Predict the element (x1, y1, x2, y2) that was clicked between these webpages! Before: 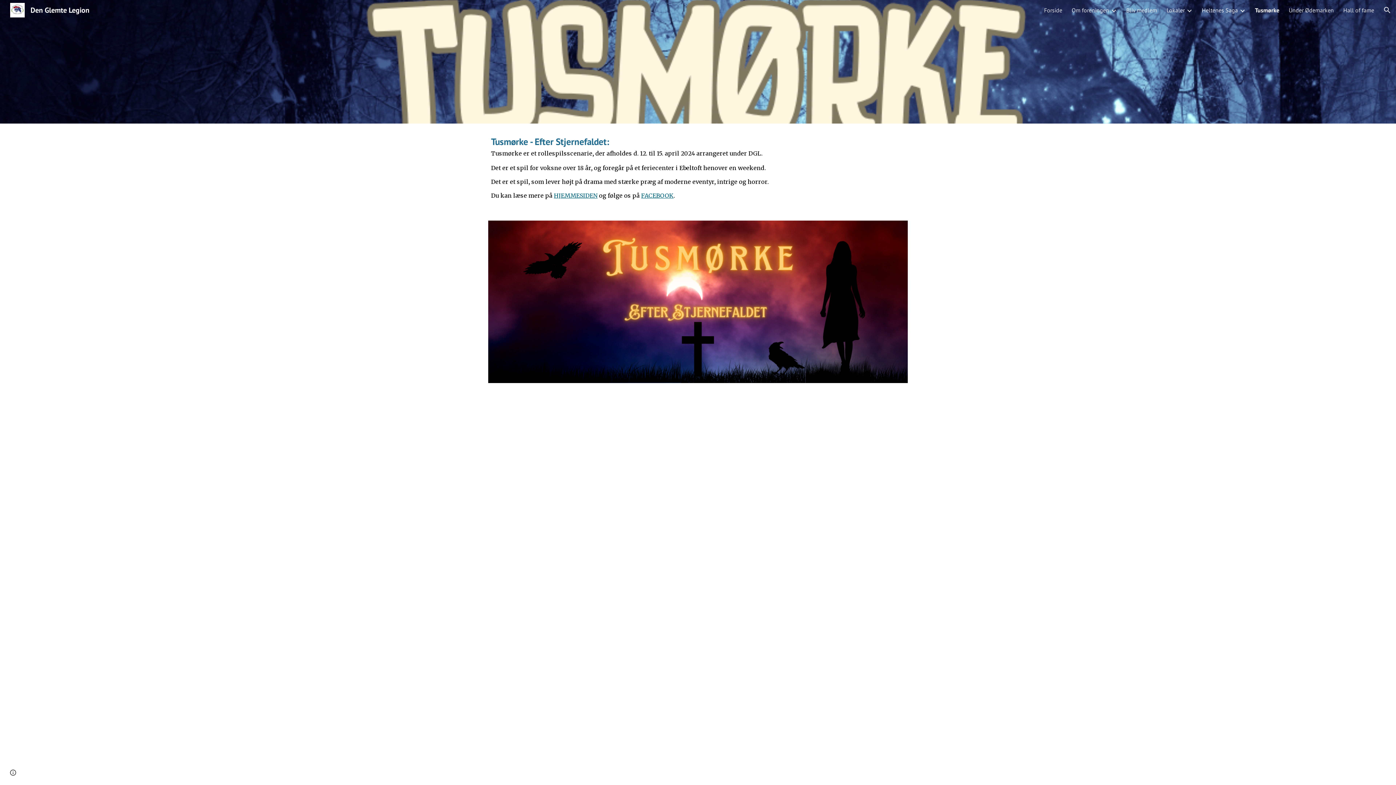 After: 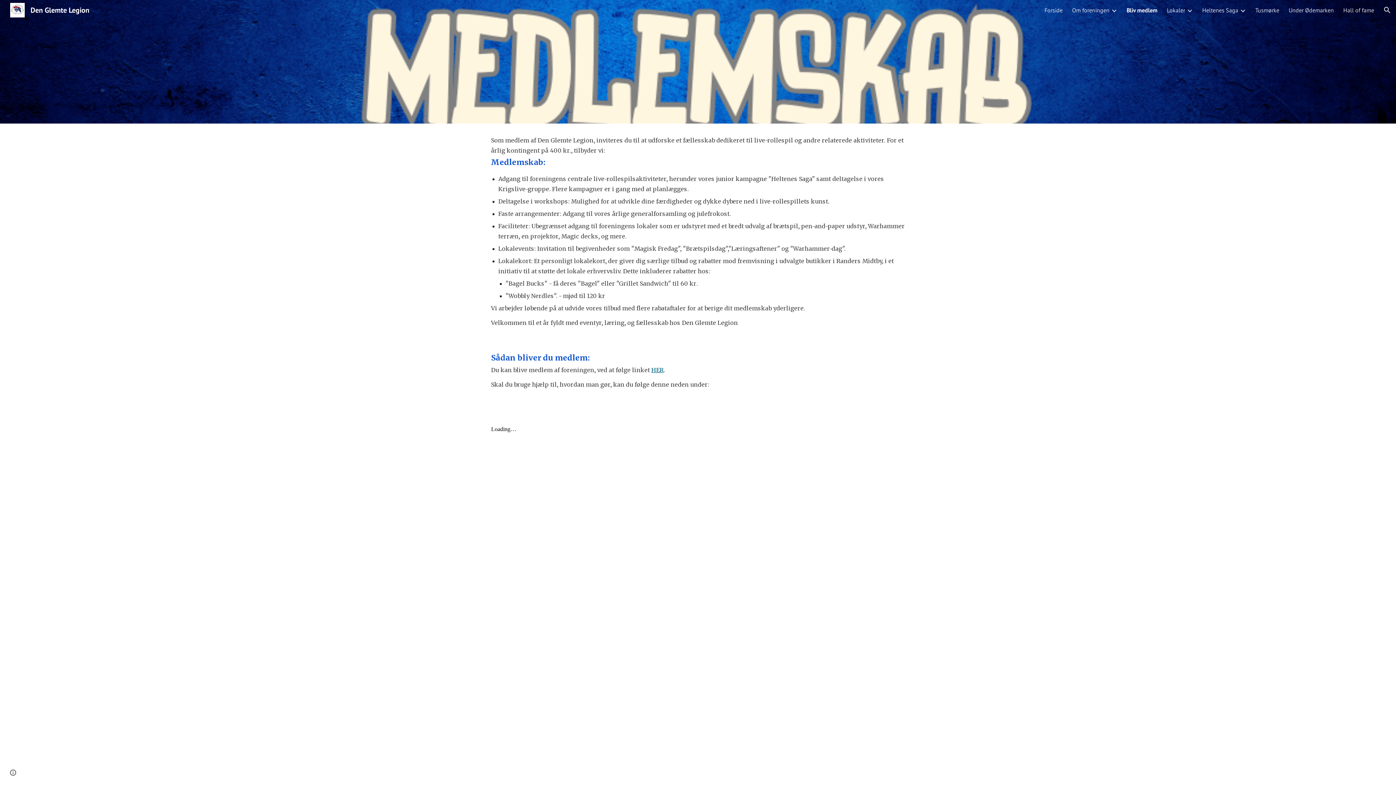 Action: label: Bliv medlem bbox: (1126, 6, 1157, 13)